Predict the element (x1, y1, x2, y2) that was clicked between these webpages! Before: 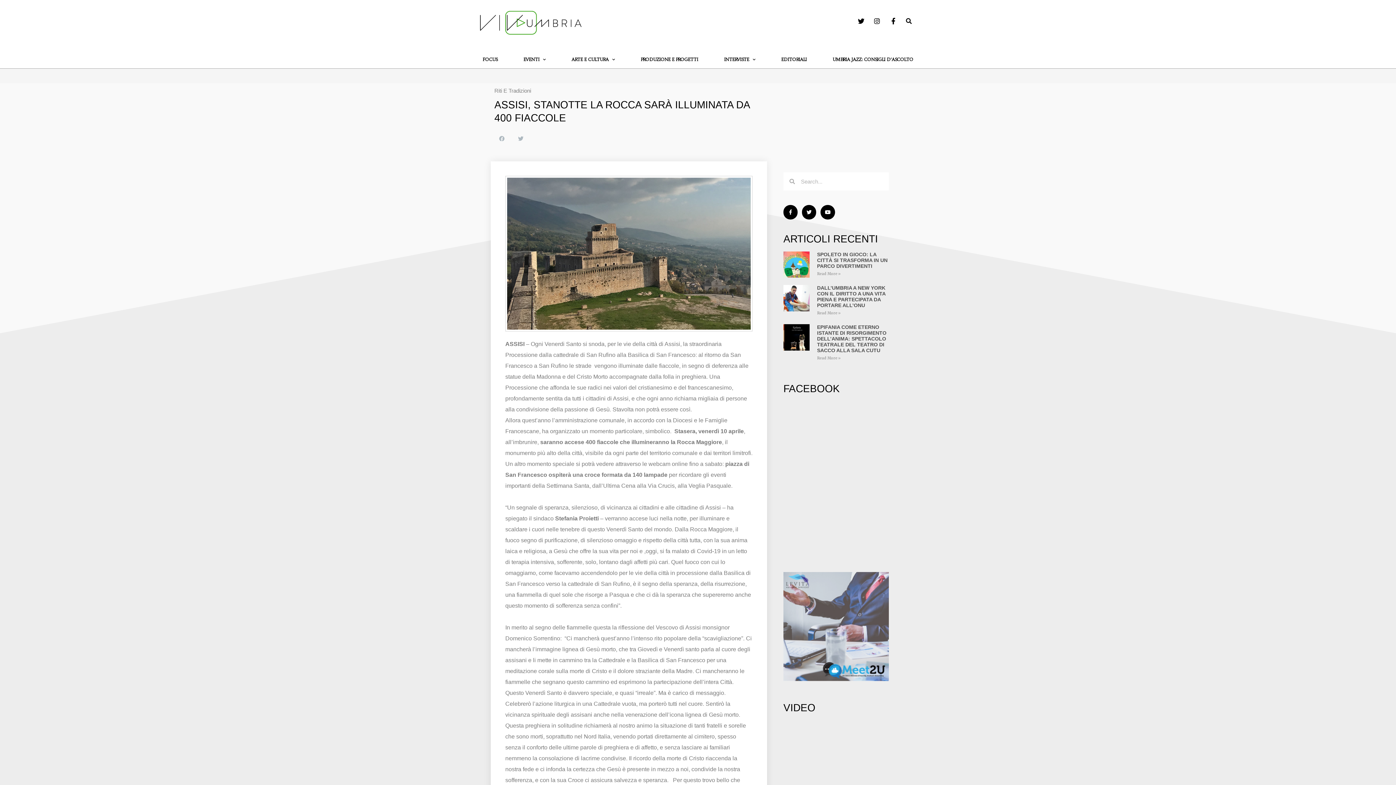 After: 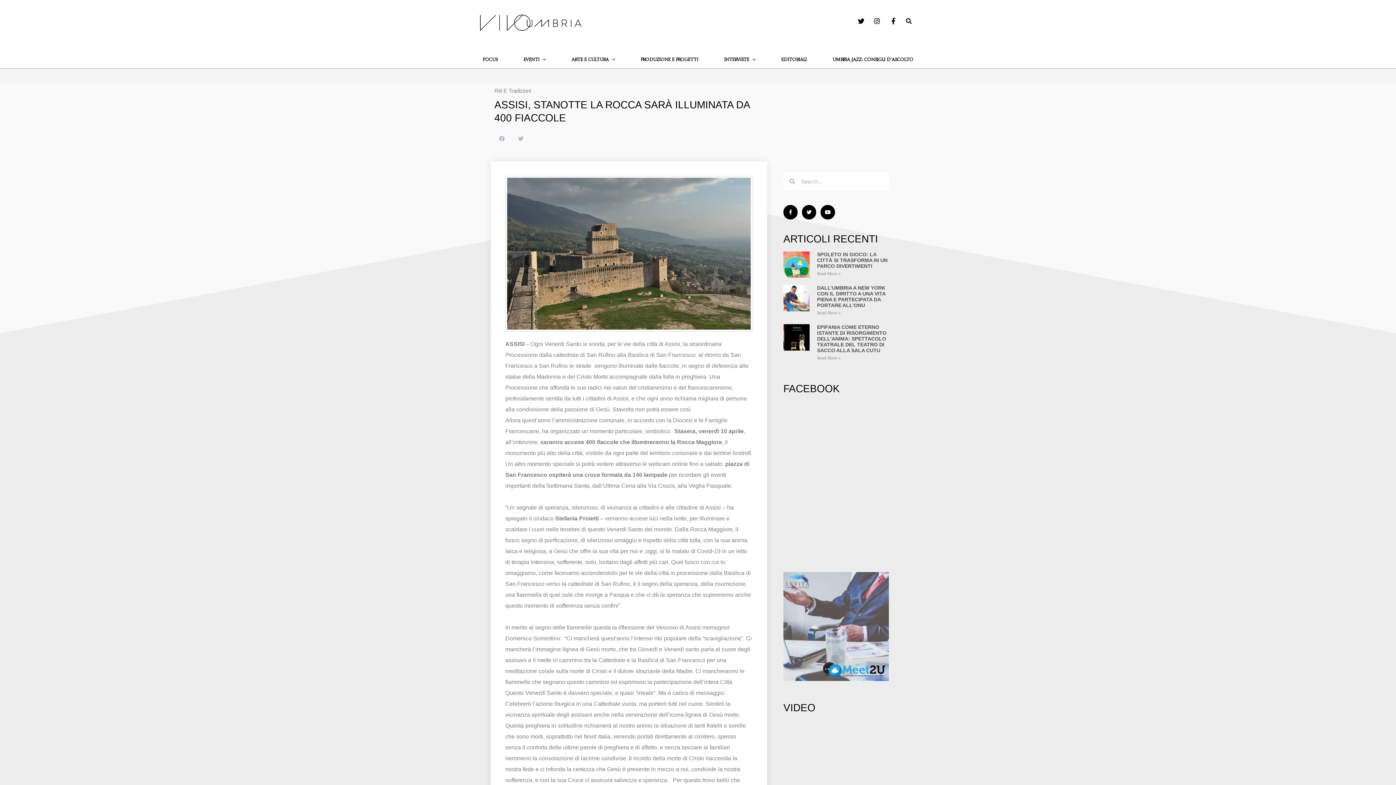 Action: bbox: (887, 17, 897, 24)